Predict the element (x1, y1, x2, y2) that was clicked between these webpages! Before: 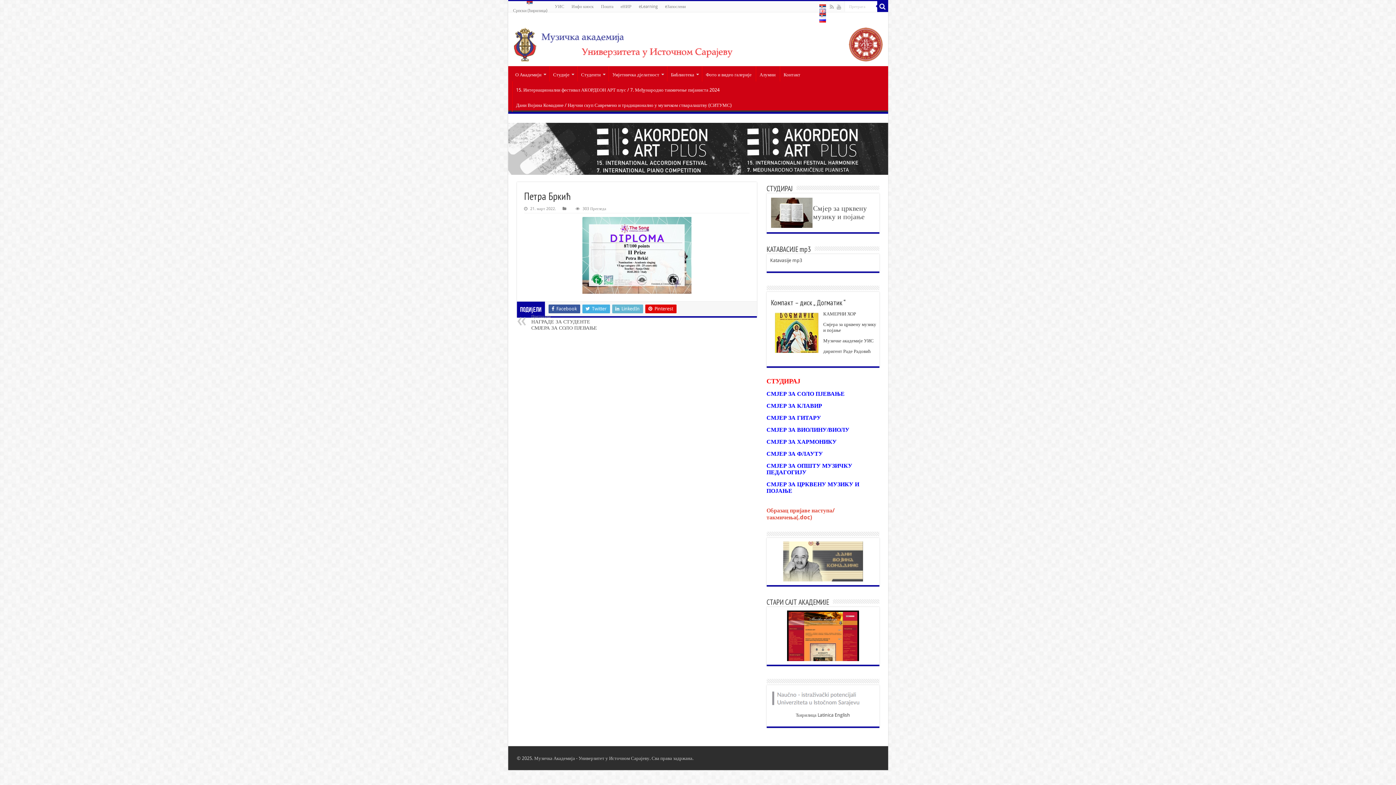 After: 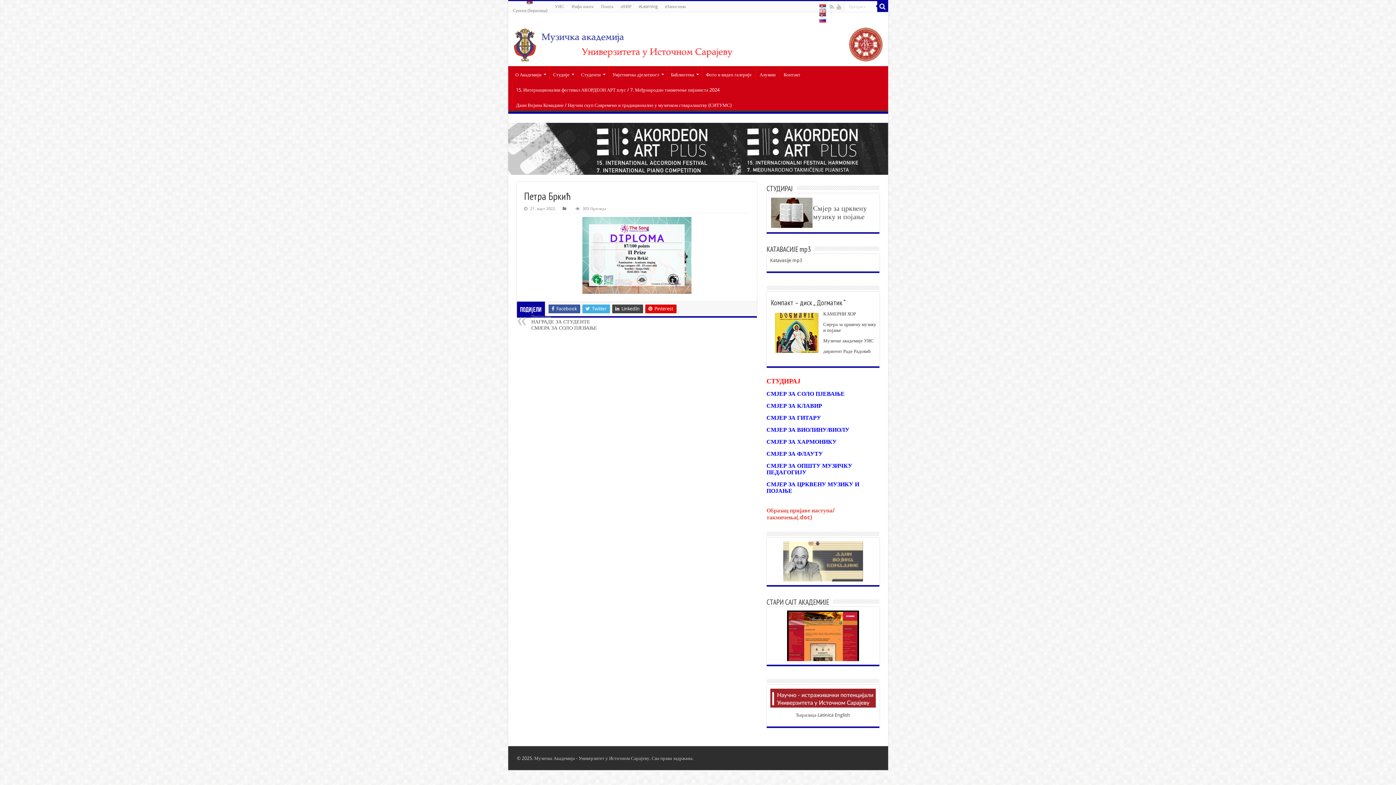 Action: bbox: (612, 304, 643, 313) label:  LinkedIn